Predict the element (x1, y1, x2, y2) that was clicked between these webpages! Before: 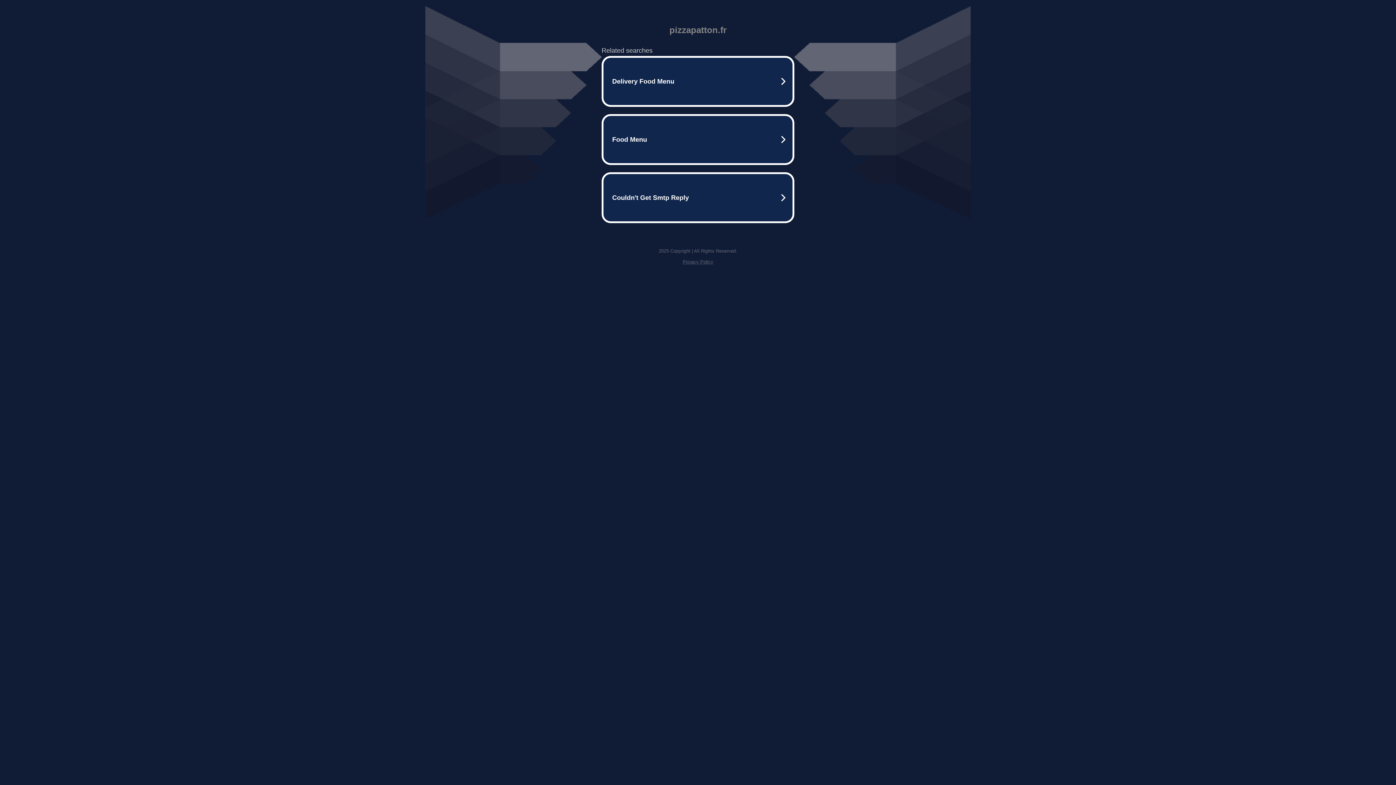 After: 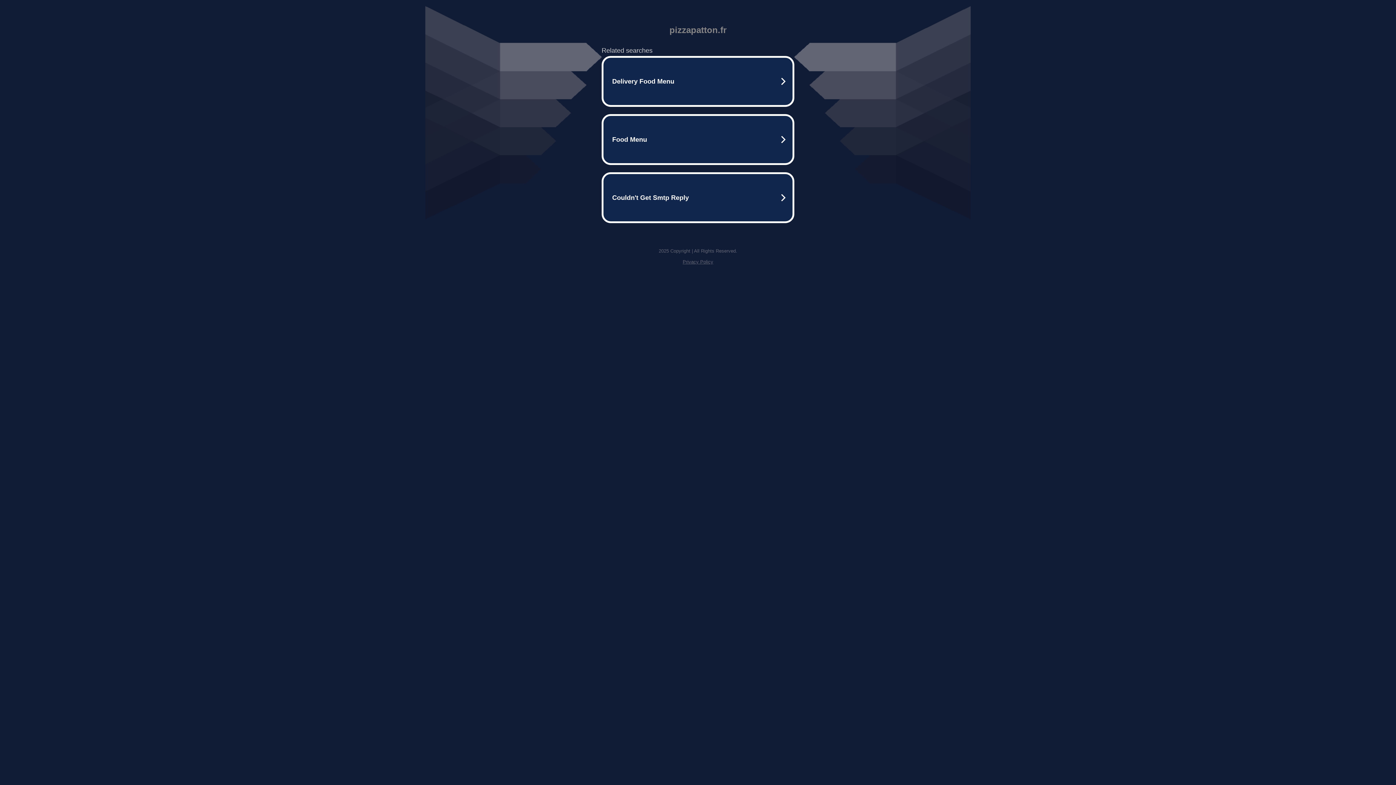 Action: label: Privacy Policy bbox: (682, 259, 713, 264)